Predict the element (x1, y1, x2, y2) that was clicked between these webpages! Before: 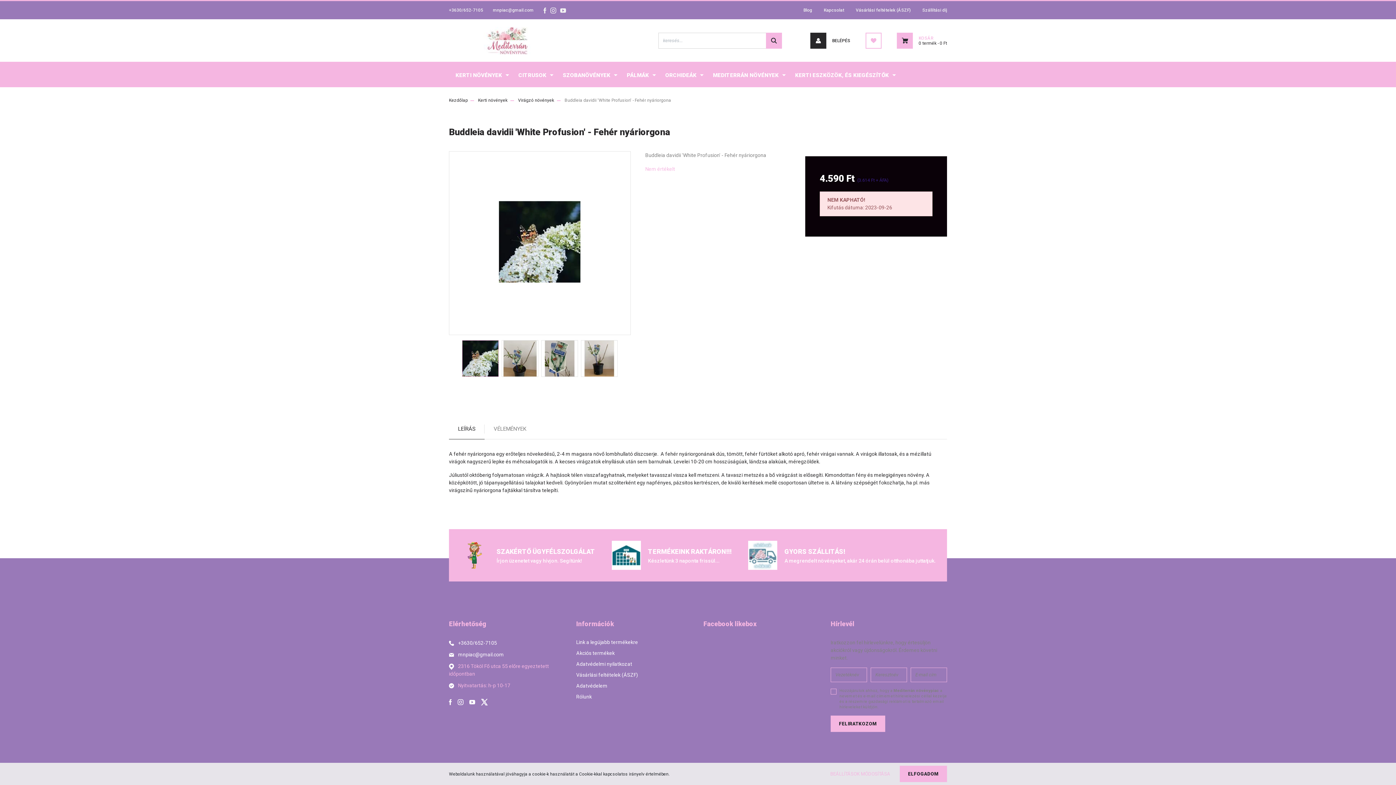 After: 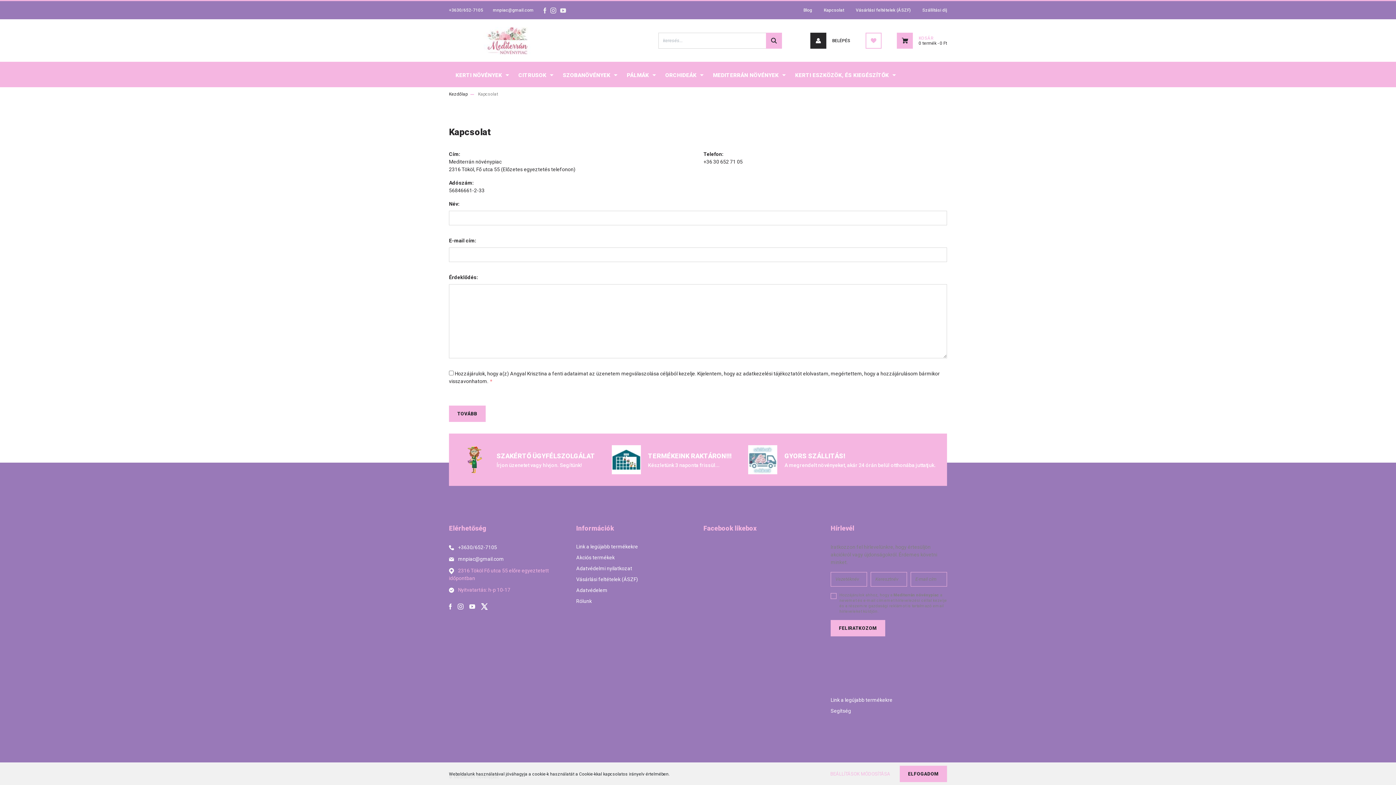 Action: bbox: (818, 1, 850, 19) label: Kapcsolat